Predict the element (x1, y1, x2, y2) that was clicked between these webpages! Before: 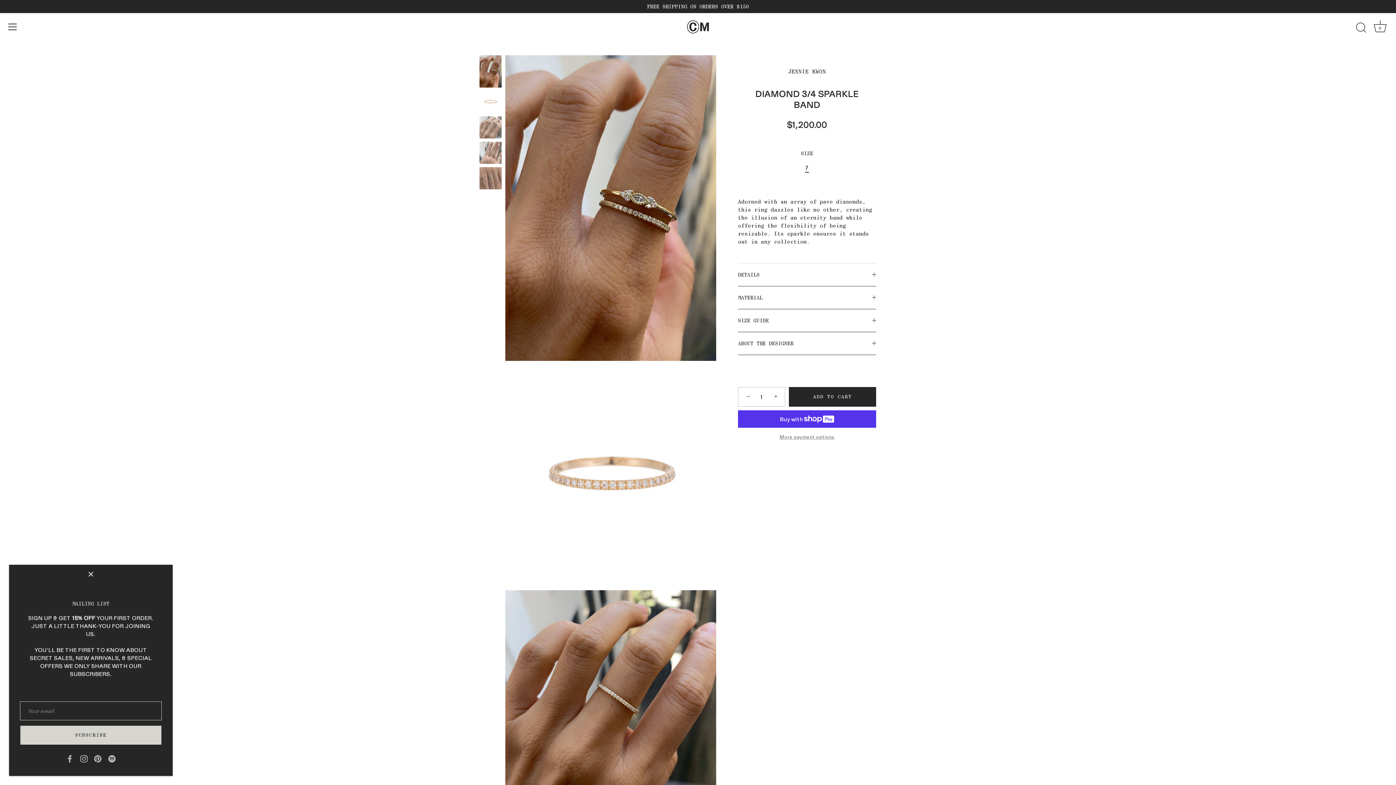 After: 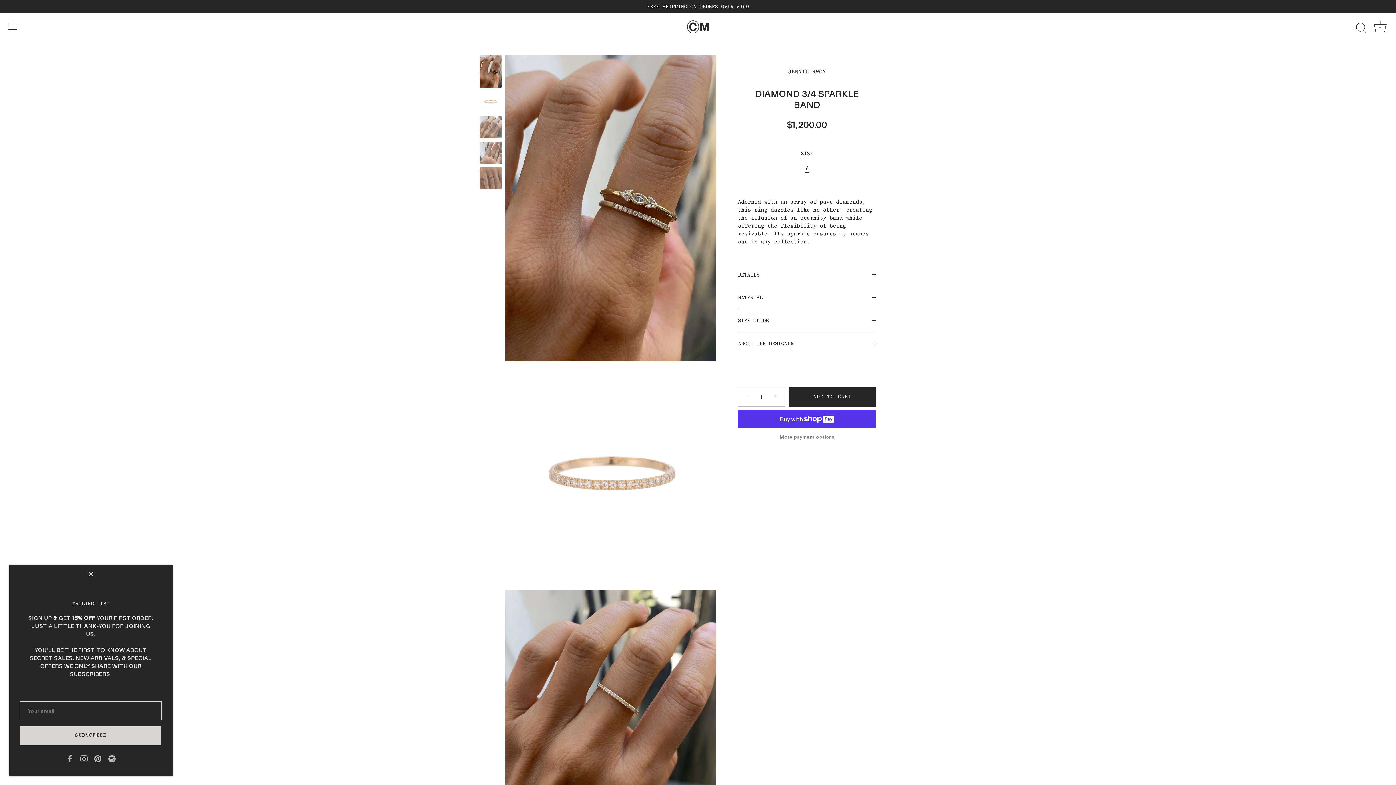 Action: bbox: (479, 54, 502, 87) label: Diamond 3/4 Sparkle Band